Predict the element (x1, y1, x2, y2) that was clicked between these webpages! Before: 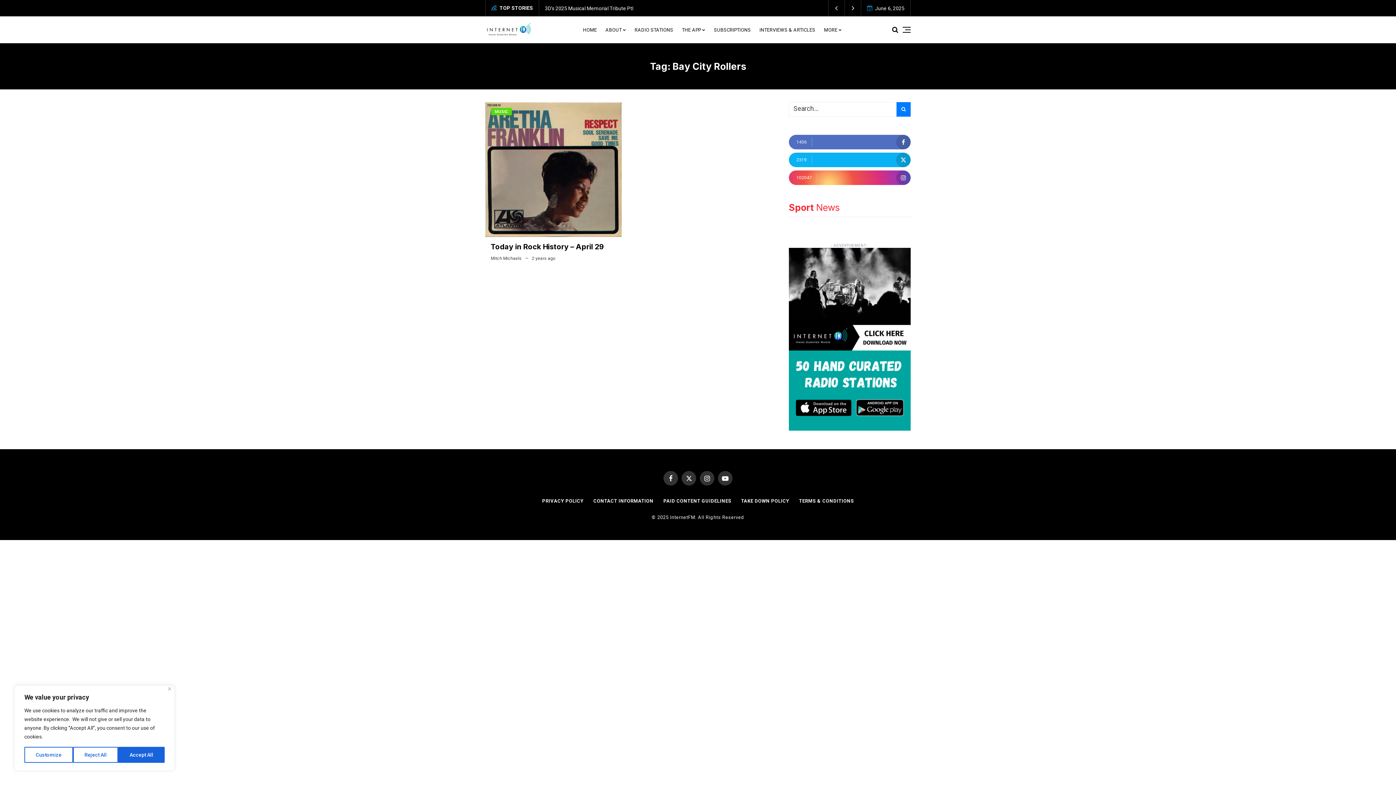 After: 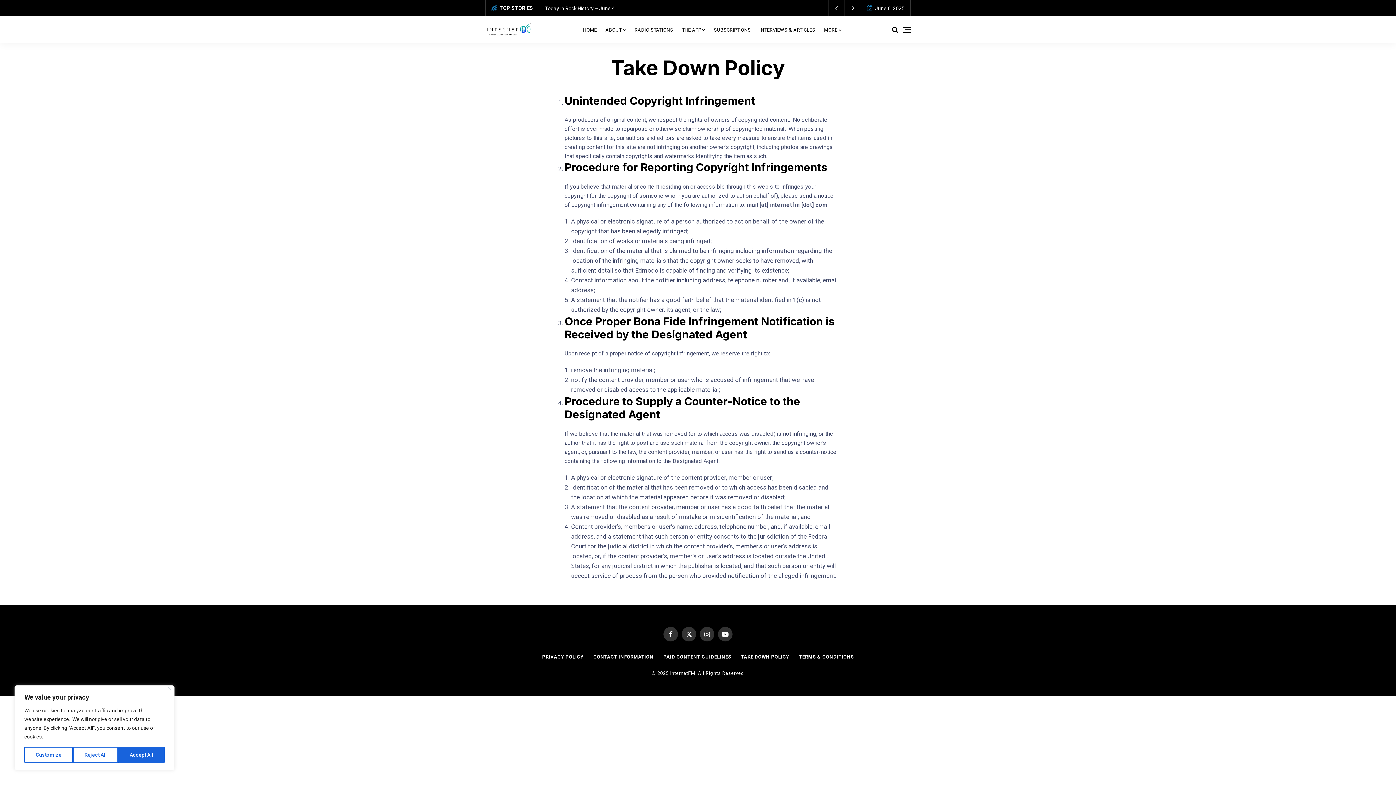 Action: bbox: (736, 498, 793, 503) label: TAKE DOWN POLICY